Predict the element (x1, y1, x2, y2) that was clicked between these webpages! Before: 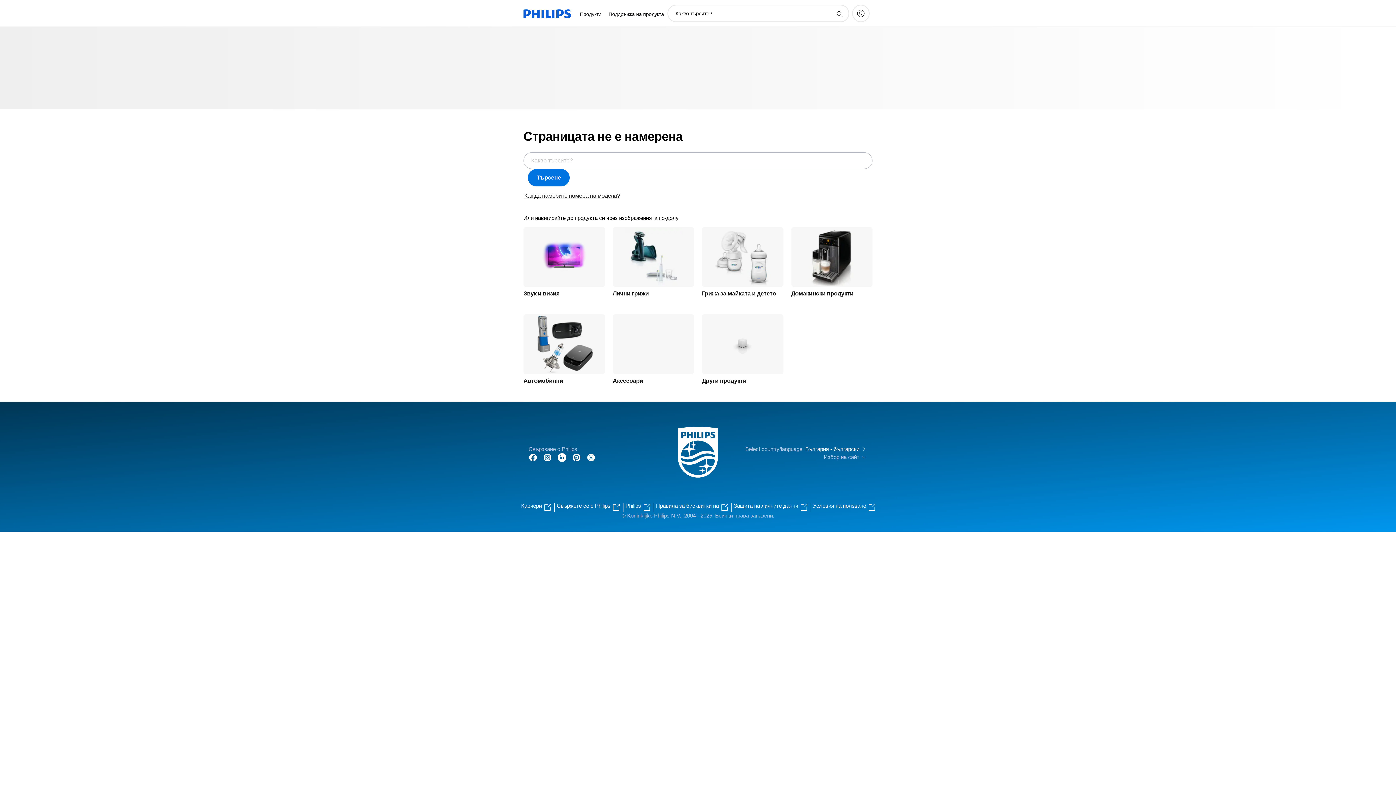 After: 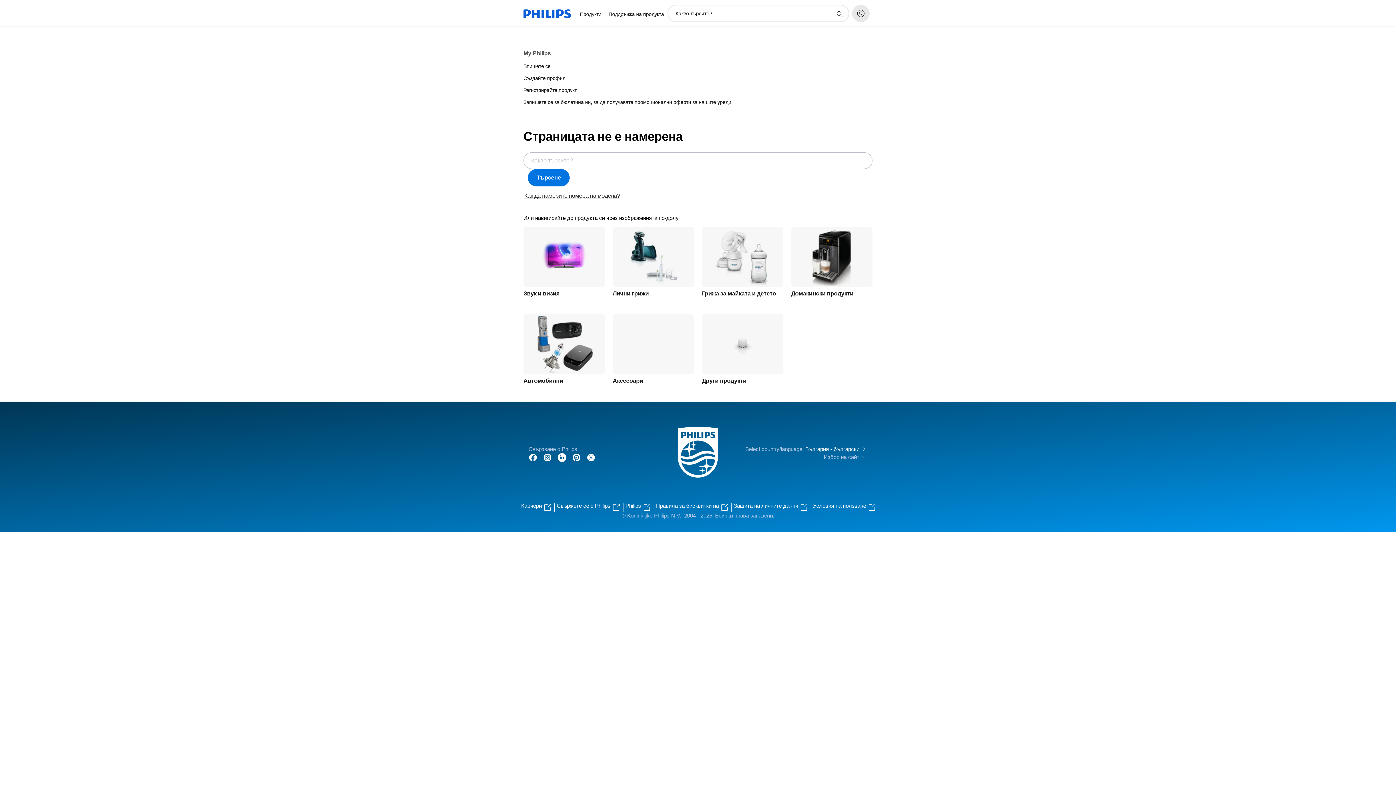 Action: bbox: (852, 4, 869, 22) label: My Philips